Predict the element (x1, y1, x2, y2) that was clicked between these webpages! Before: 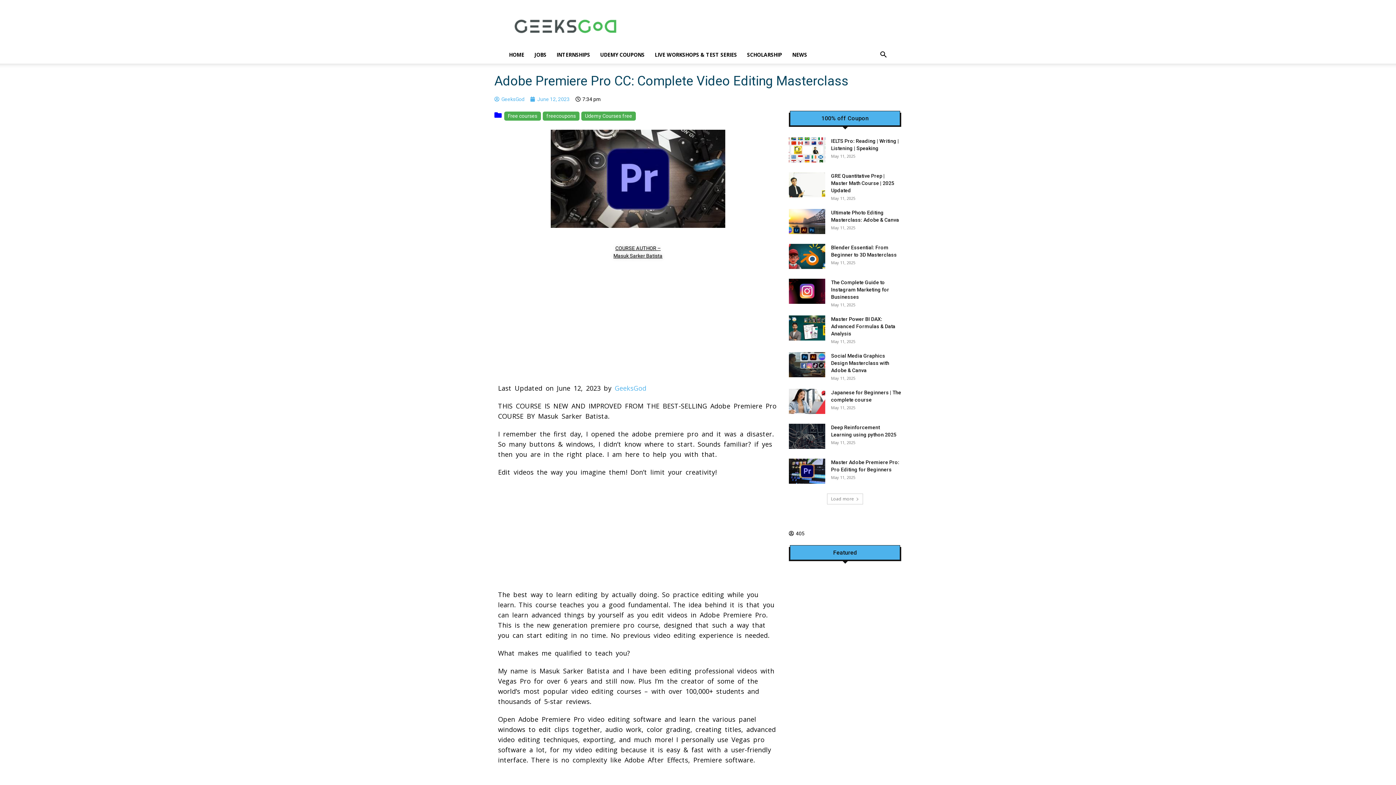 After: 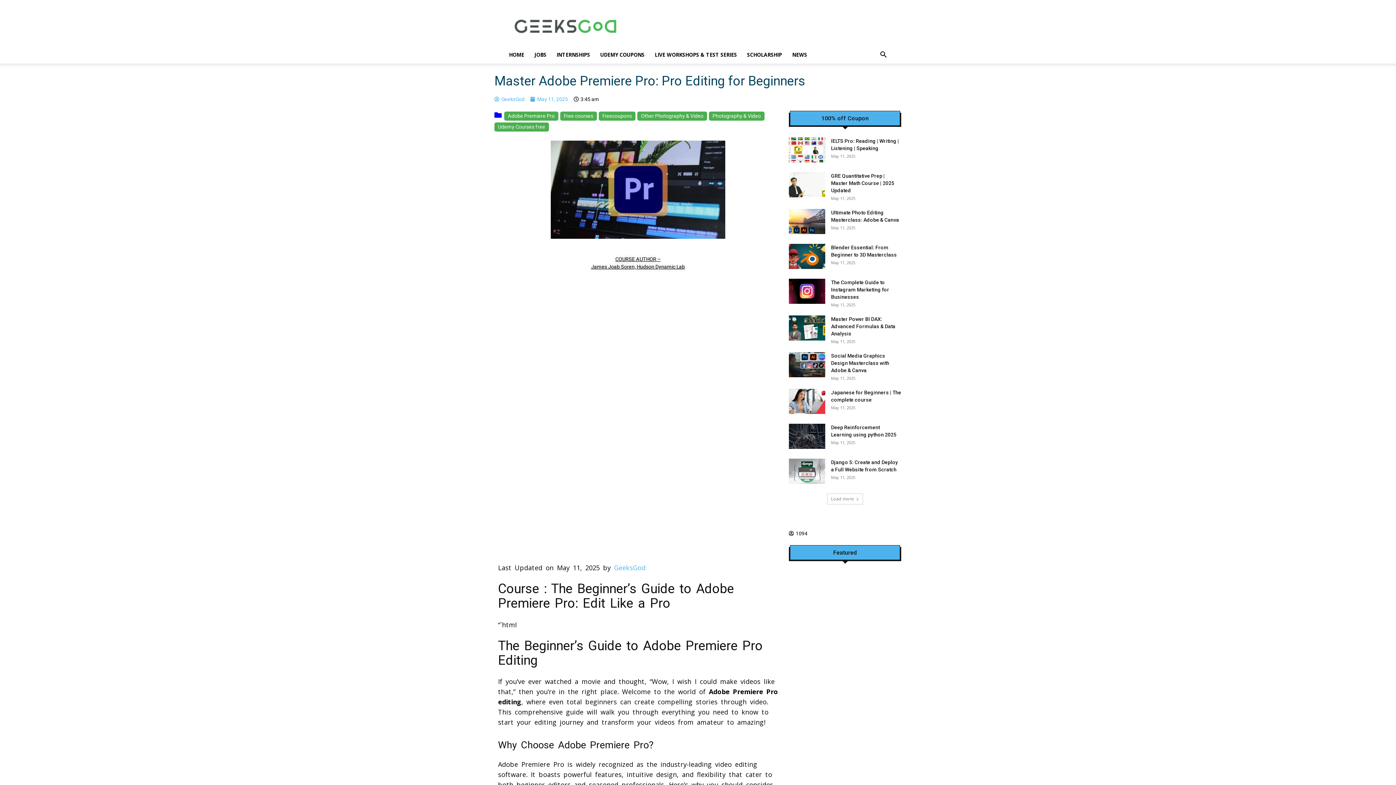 Action: bbox: (789, 458, 825, 483)